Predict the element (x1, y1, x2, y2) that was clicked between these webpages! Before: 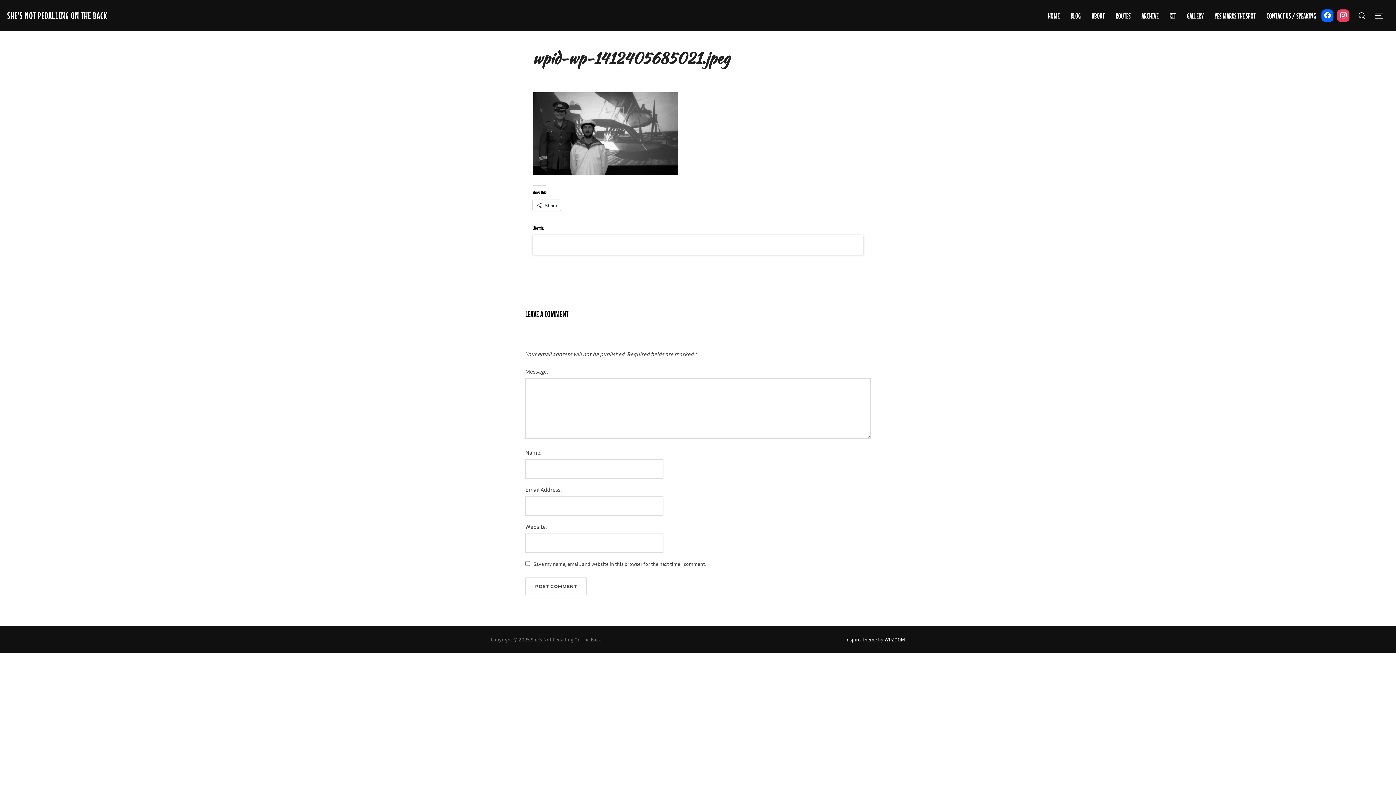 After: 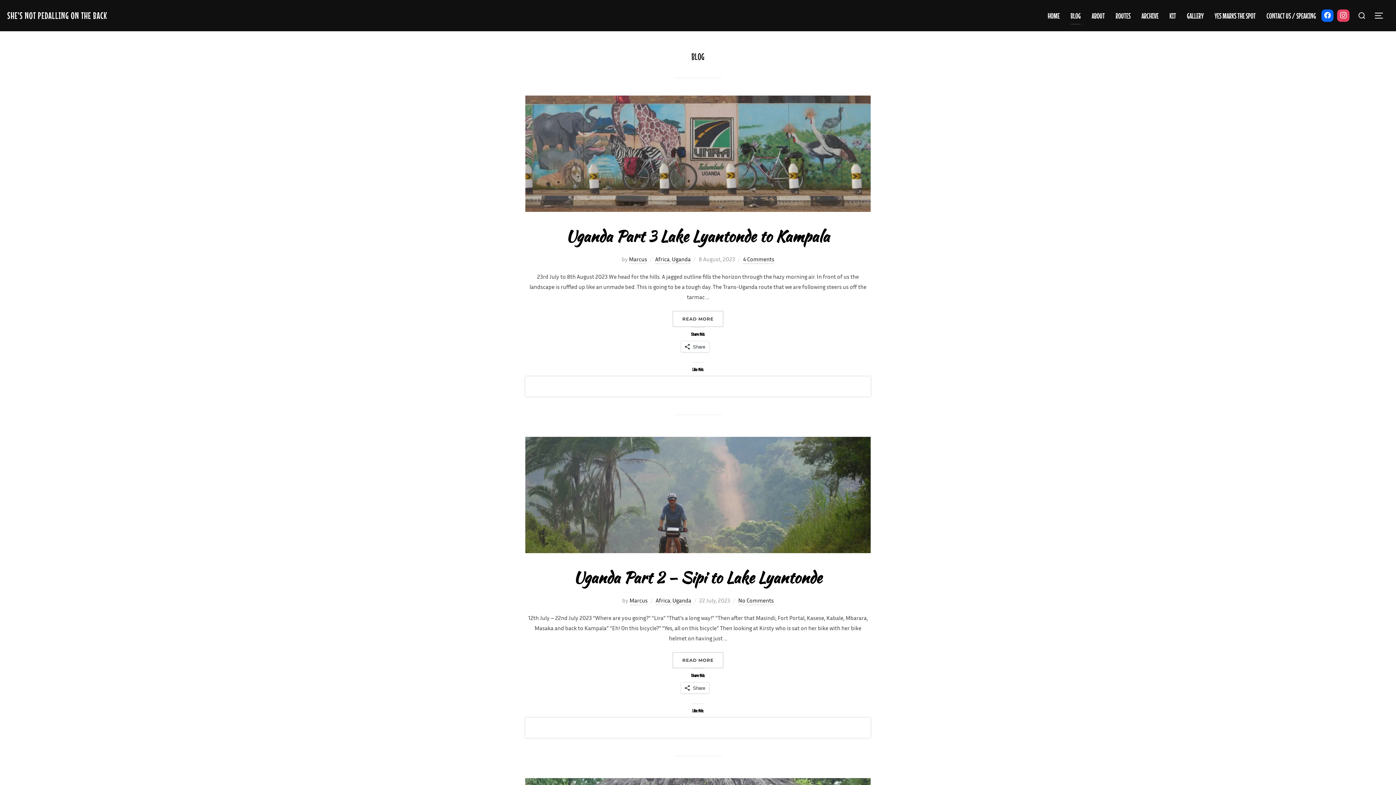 Action: bbox: (1070, 6, 1081, 24) label: BLOG